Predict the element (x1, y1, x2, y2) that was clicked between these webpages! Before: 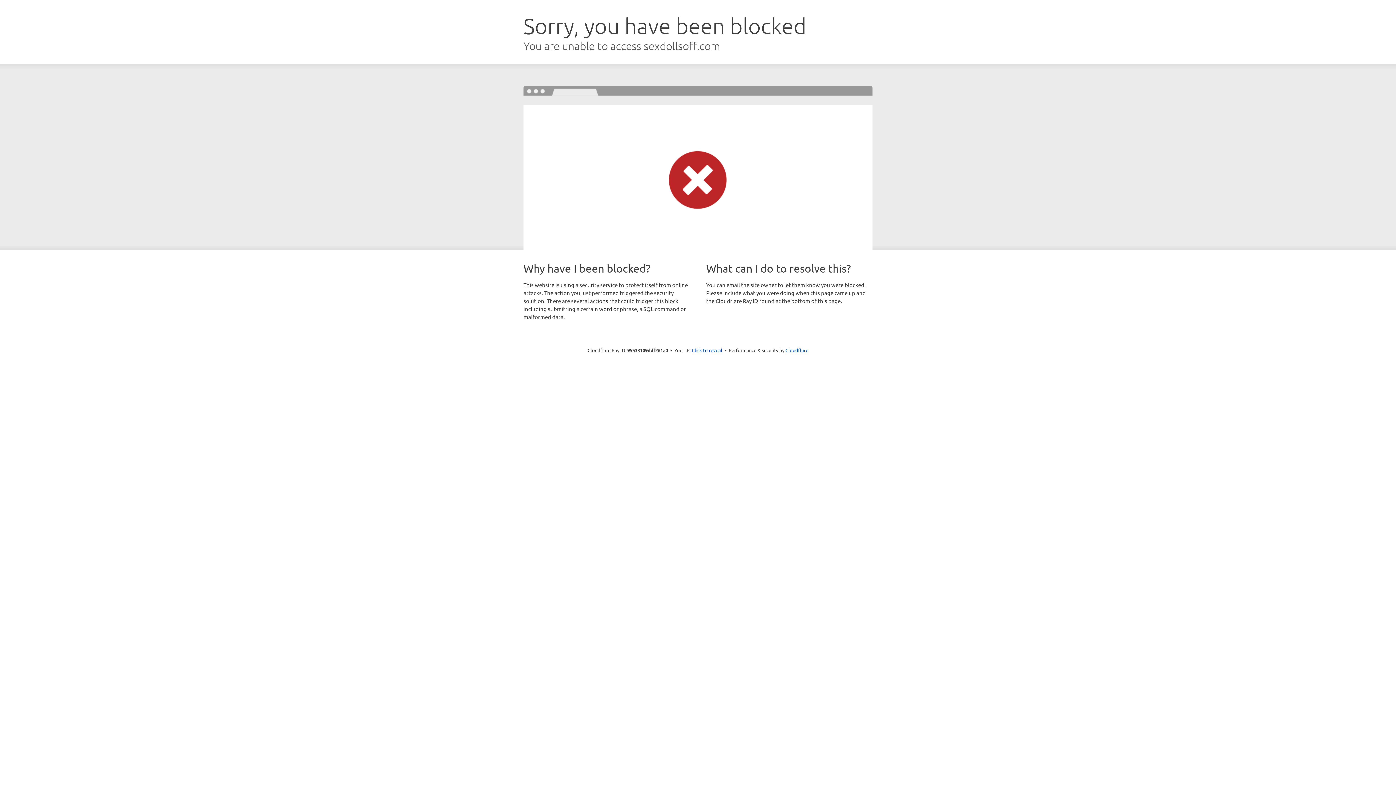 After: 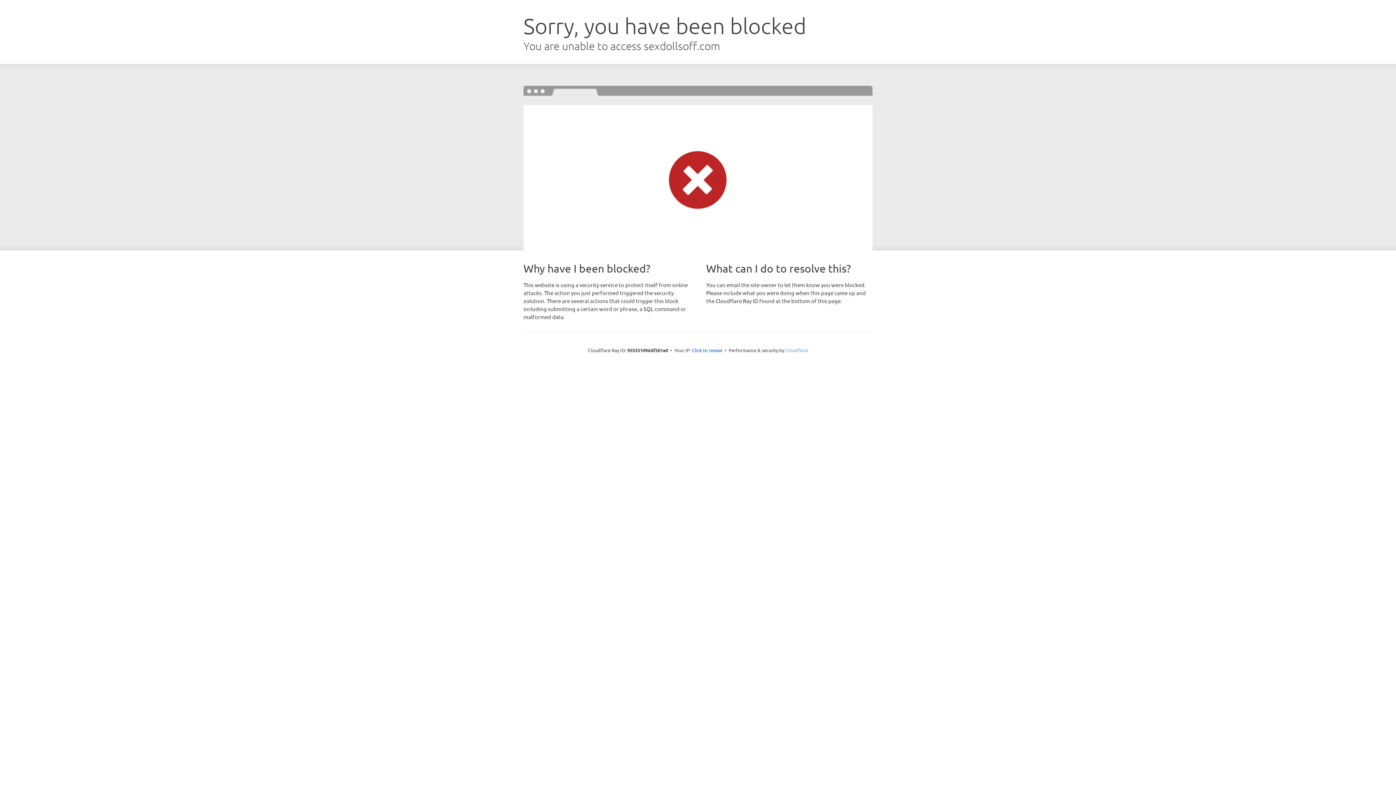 Action: bbox: (785, 347, 808, 353) label: Cloudflare